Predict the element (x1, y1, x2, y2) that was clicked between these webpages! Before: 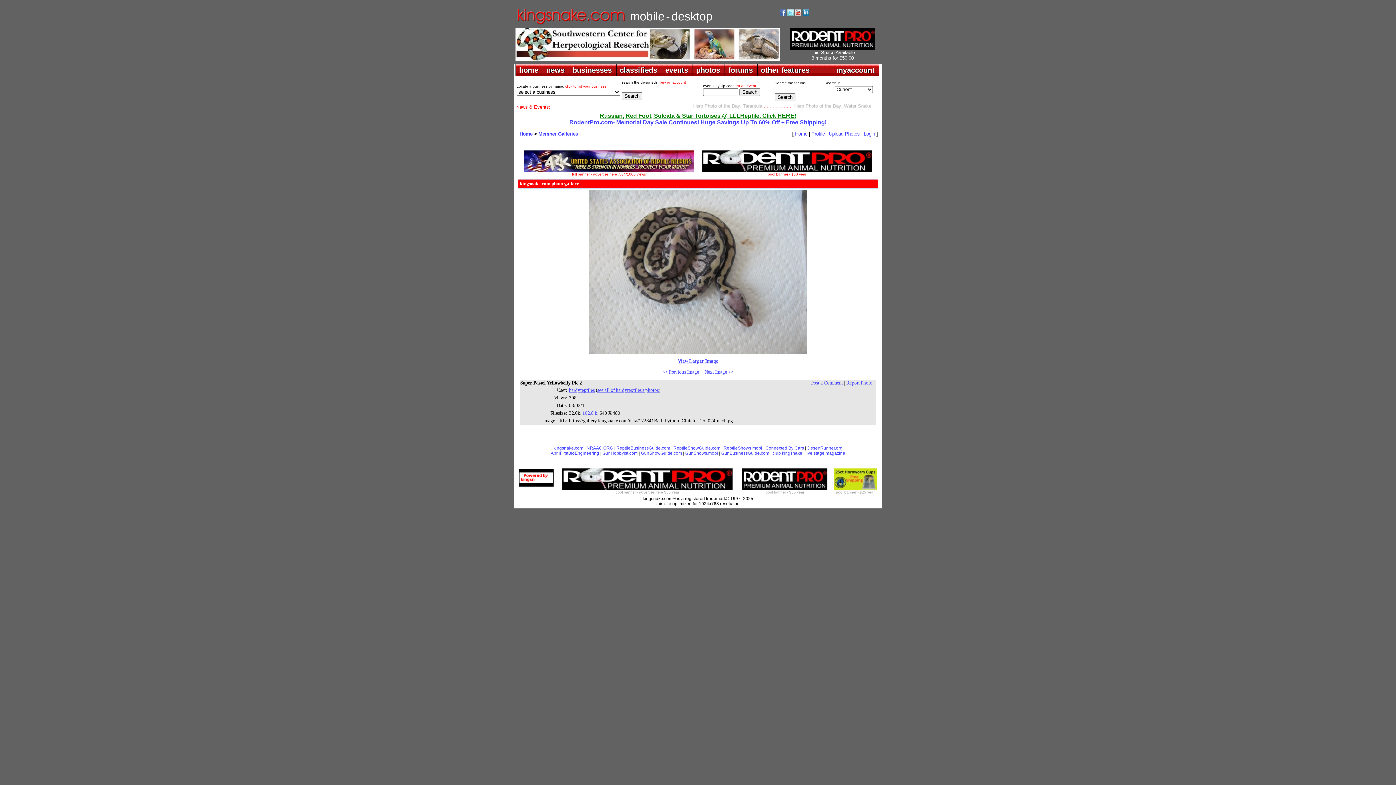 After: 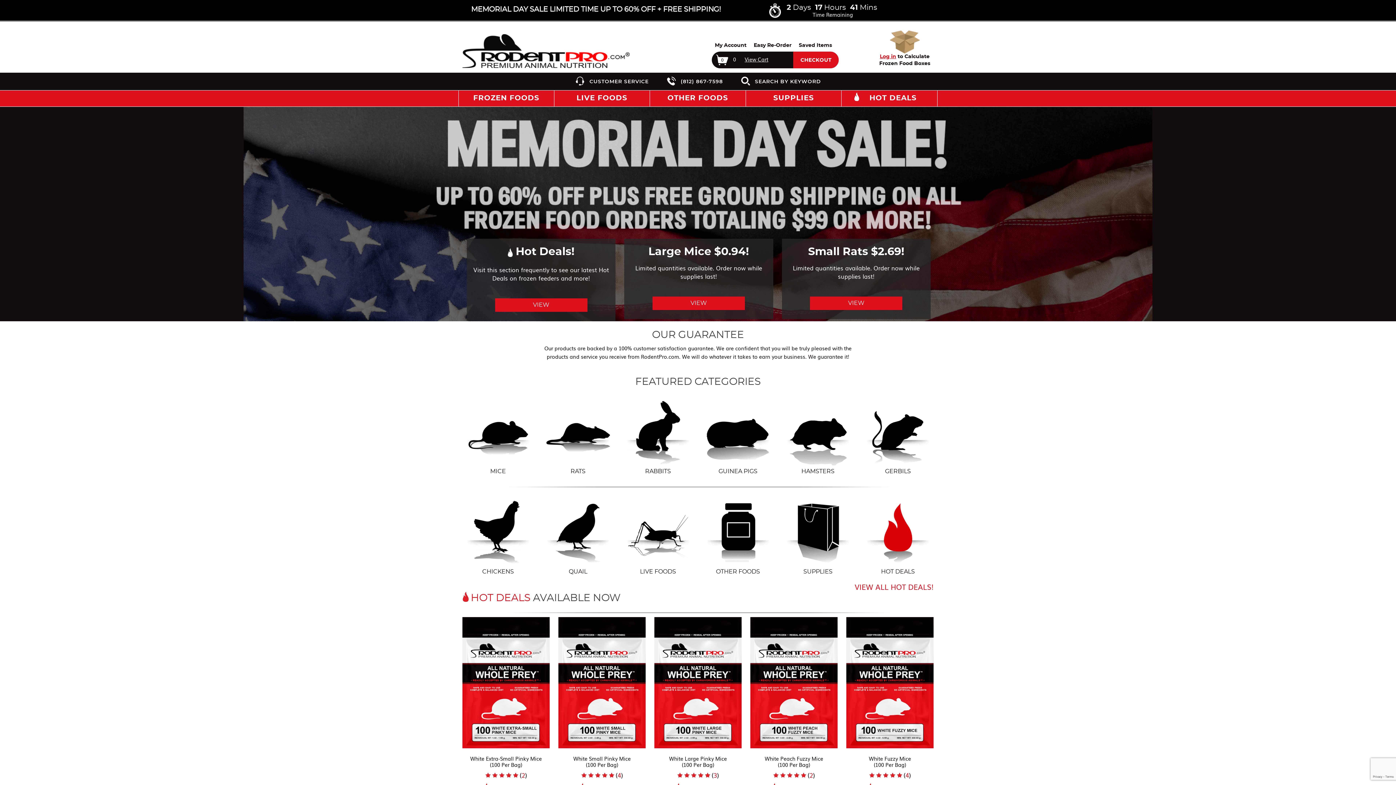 Action: bbox: (790, 44, 875, 50)